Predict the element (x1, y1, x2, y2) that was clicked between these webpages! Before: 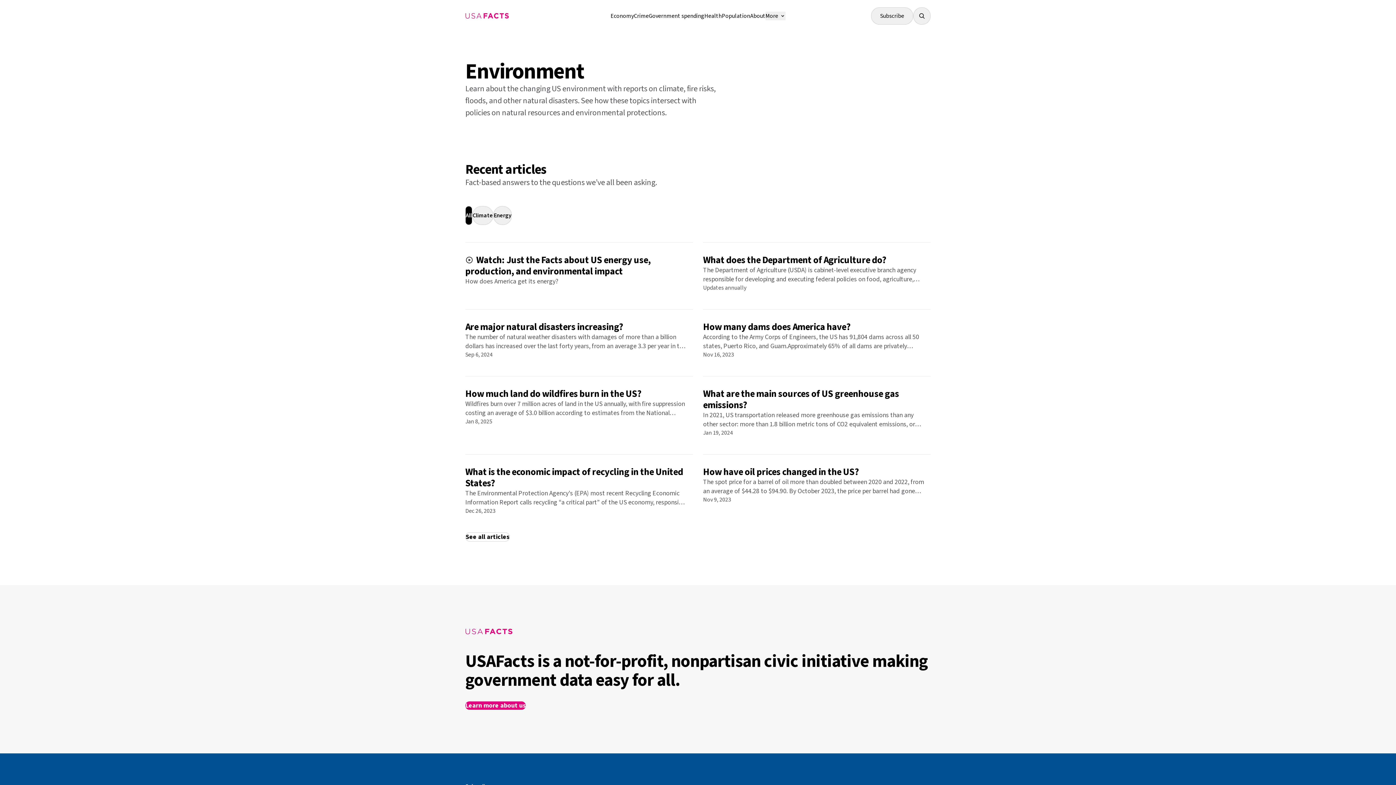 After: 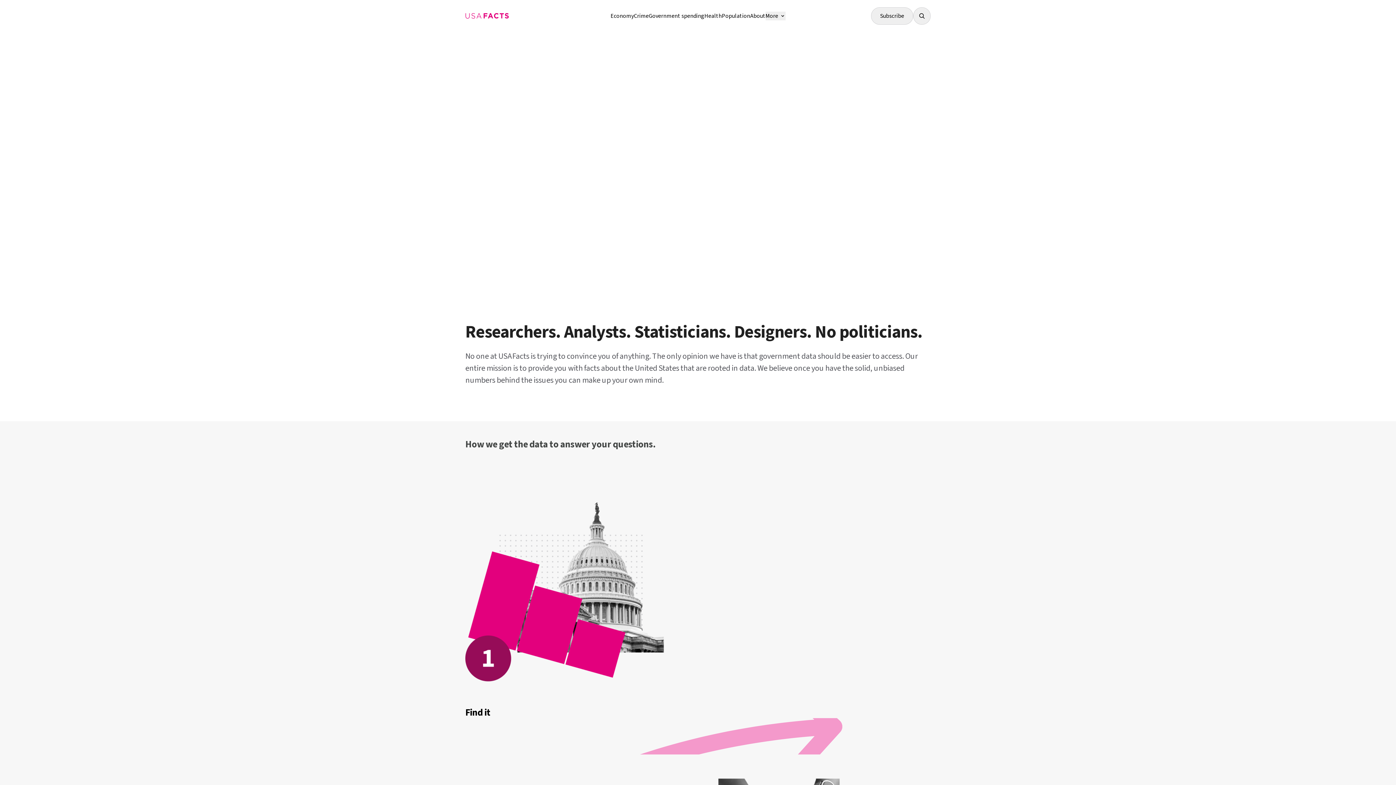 Action: label: About bbox: (750, 12, 765, 20)